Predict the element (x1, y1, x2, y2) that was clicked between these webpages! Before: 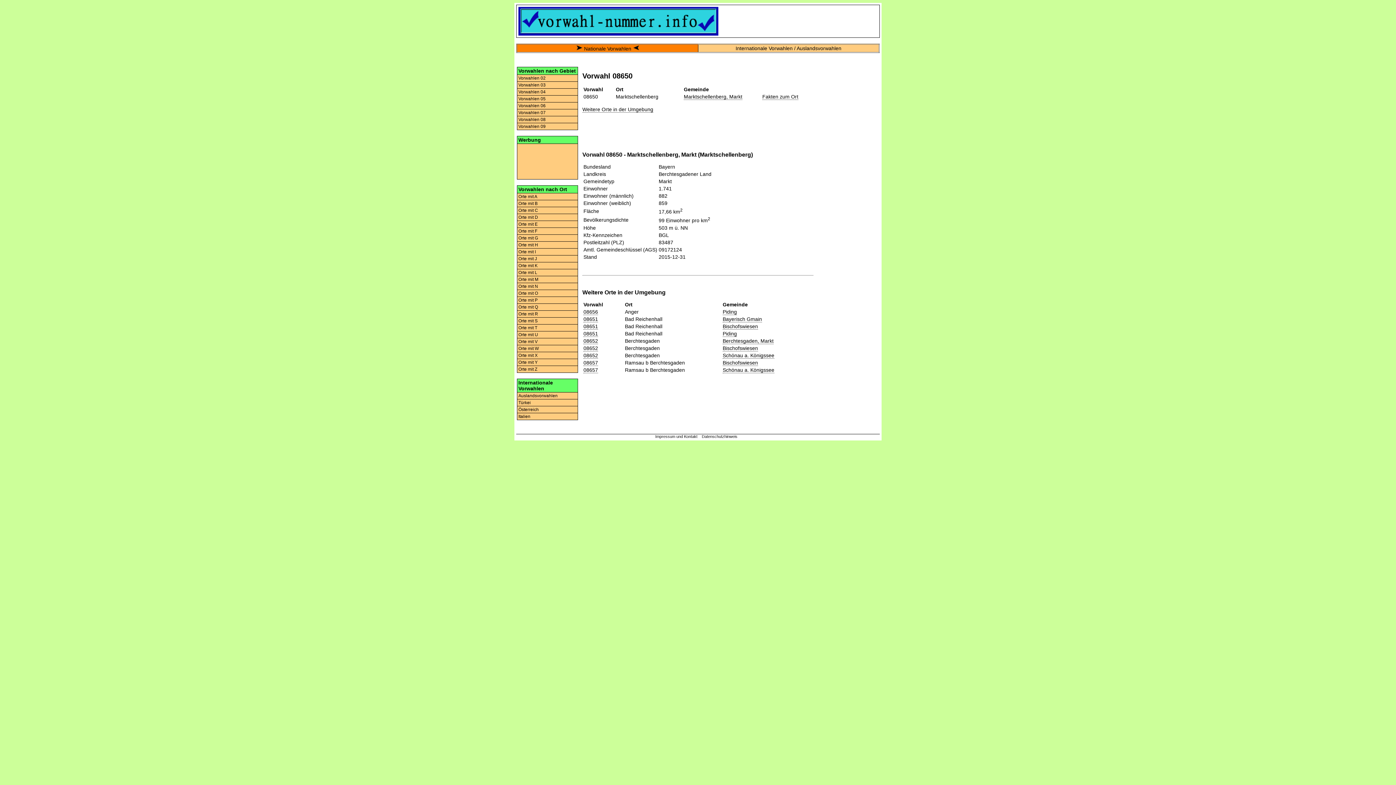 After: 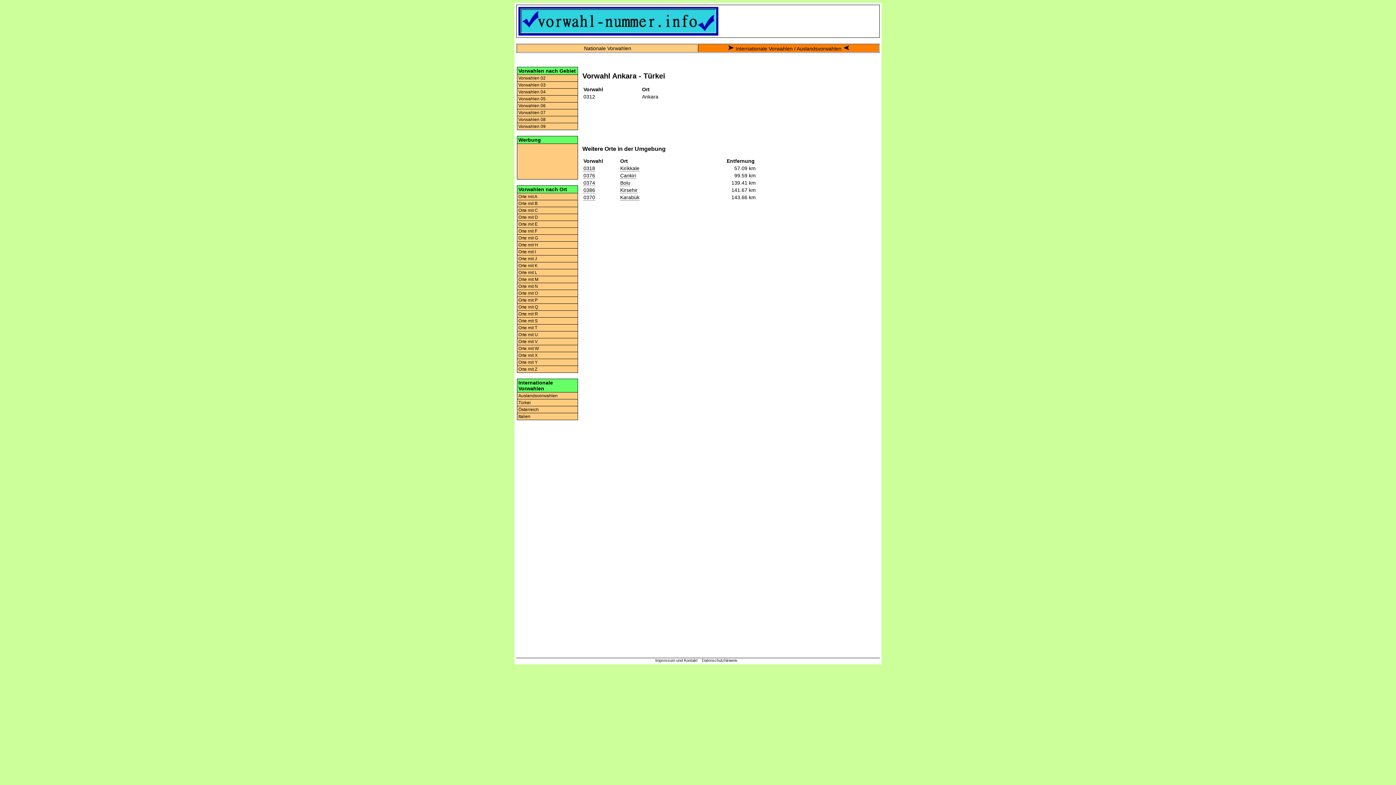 Action: bbox: (517, 399, 578, 406) label: Türkei